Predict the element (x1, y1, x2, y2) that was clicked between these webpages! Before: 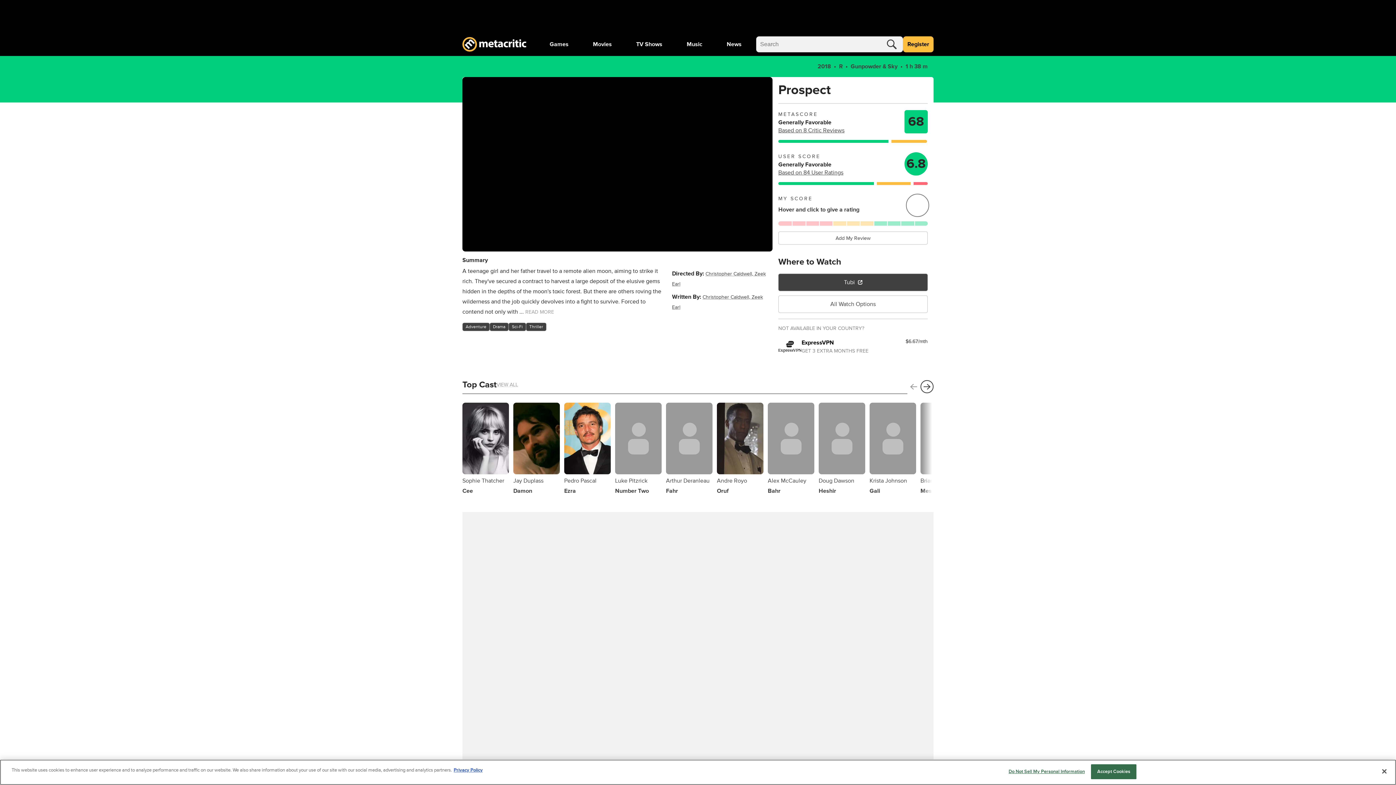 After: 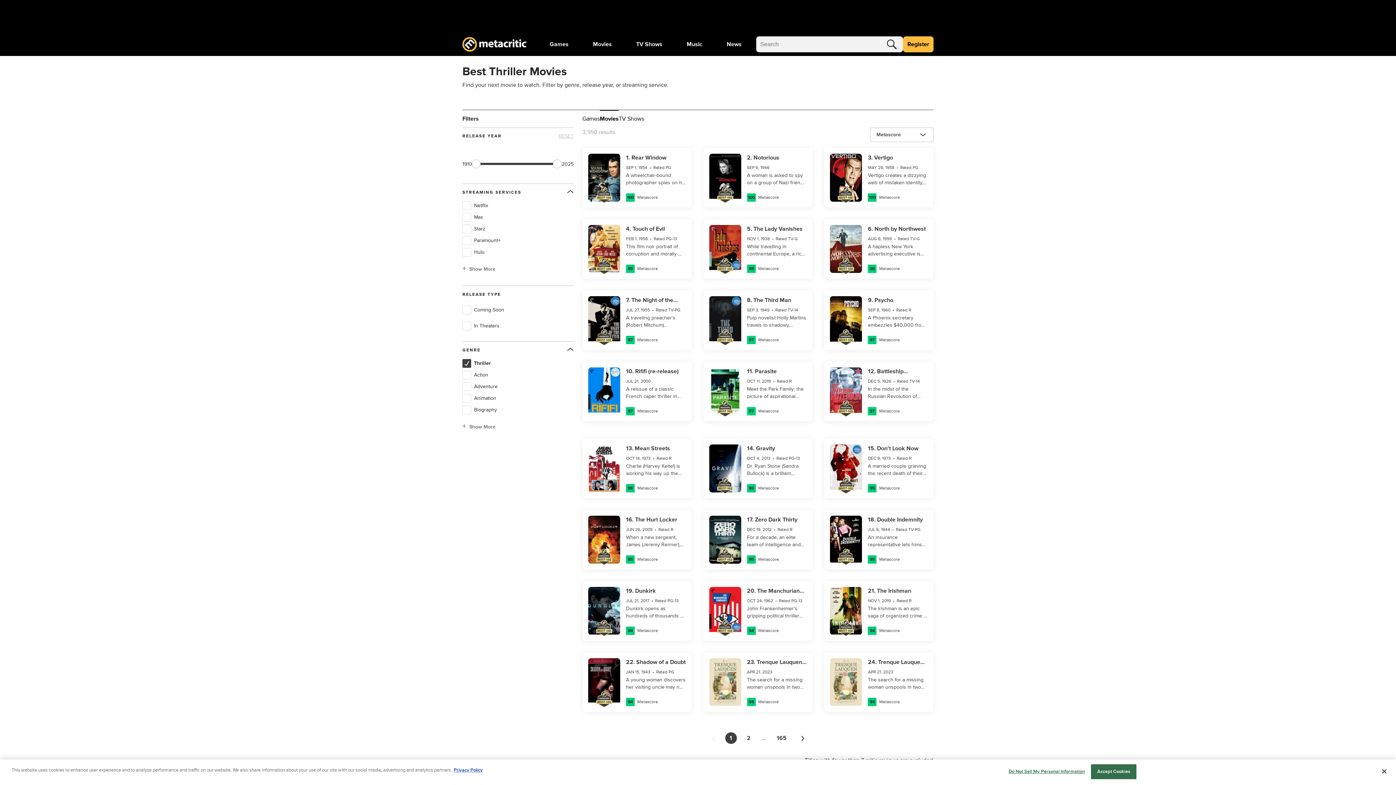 Action: label: Thriller bbox: (526, 322, 546, 331)